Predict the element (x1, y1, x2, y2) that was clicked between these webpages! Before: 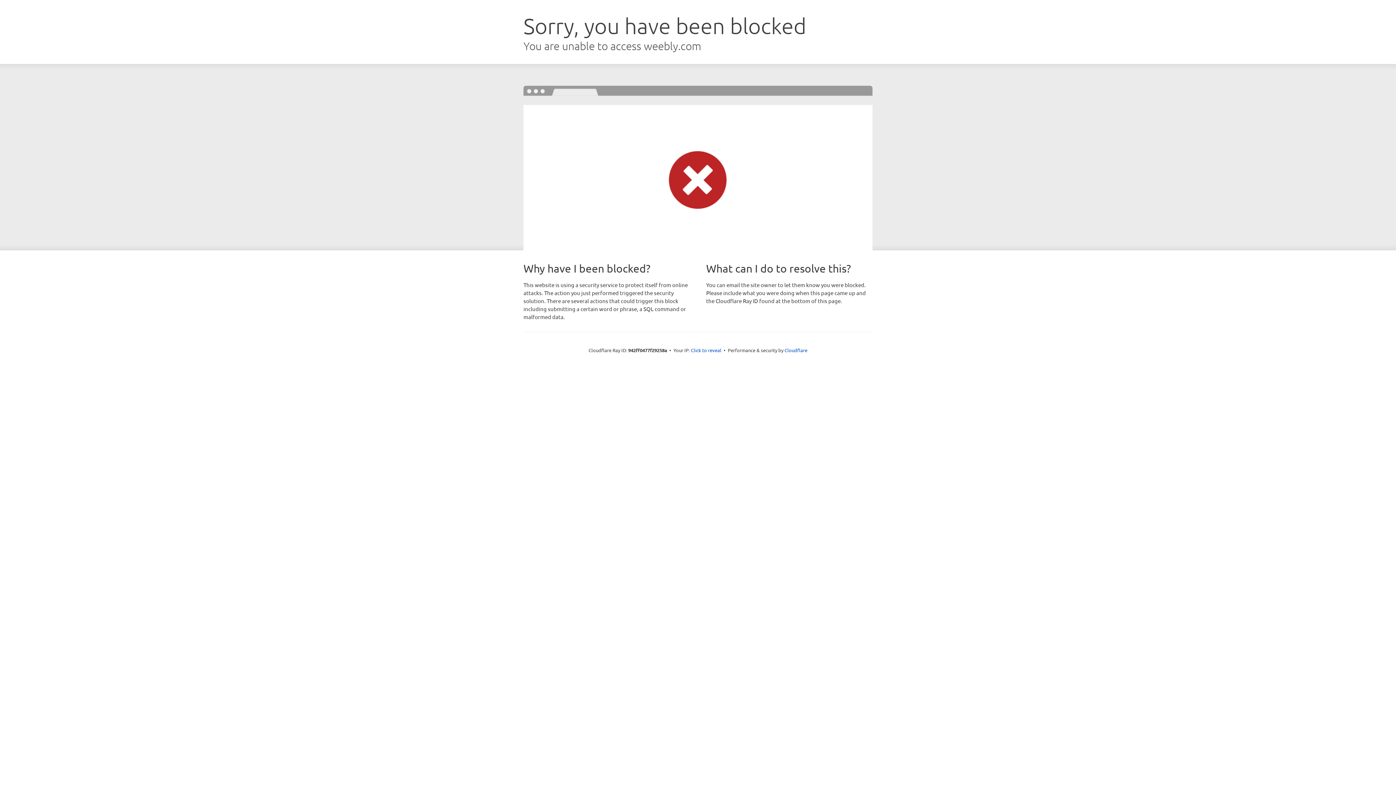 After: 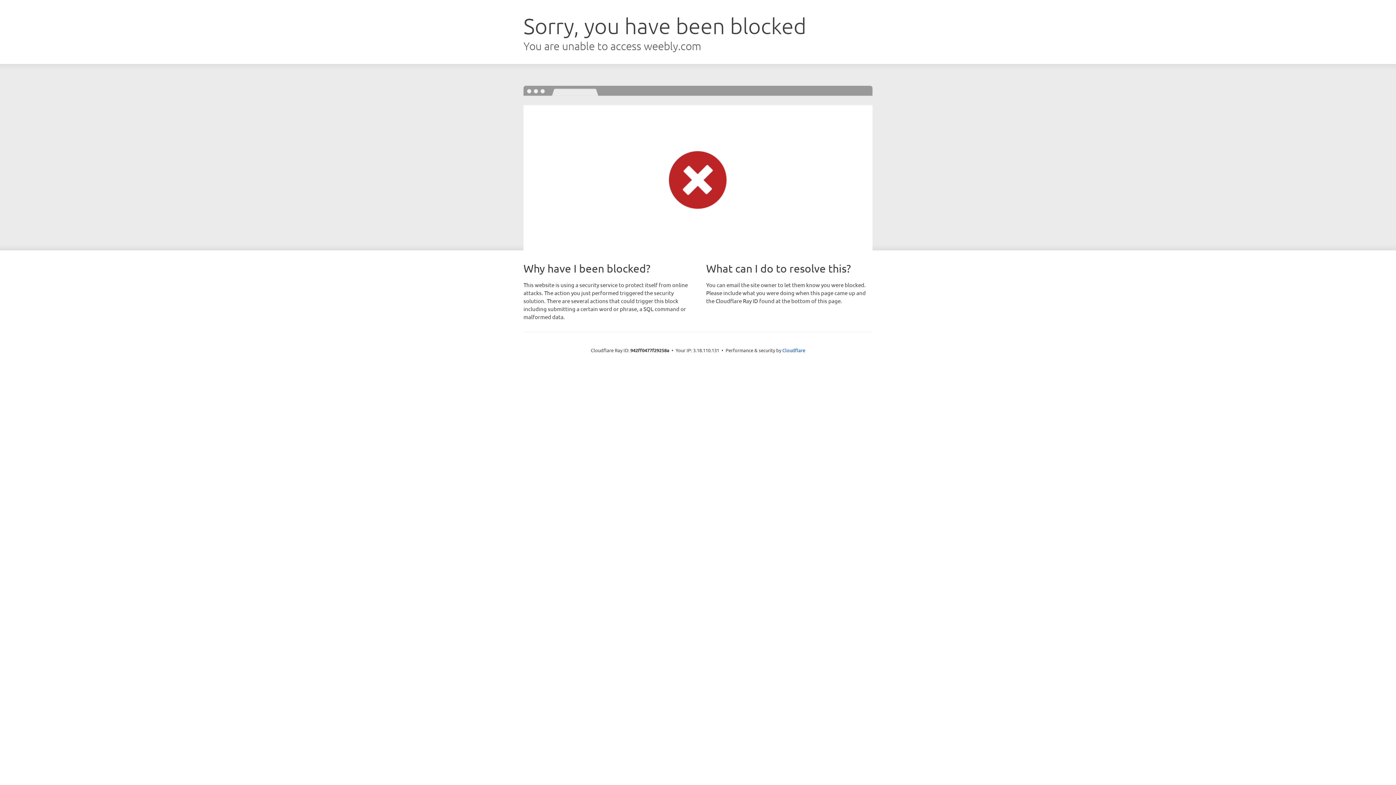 Action: bbox: (691, 346, 721, 353) label: Click to reveal